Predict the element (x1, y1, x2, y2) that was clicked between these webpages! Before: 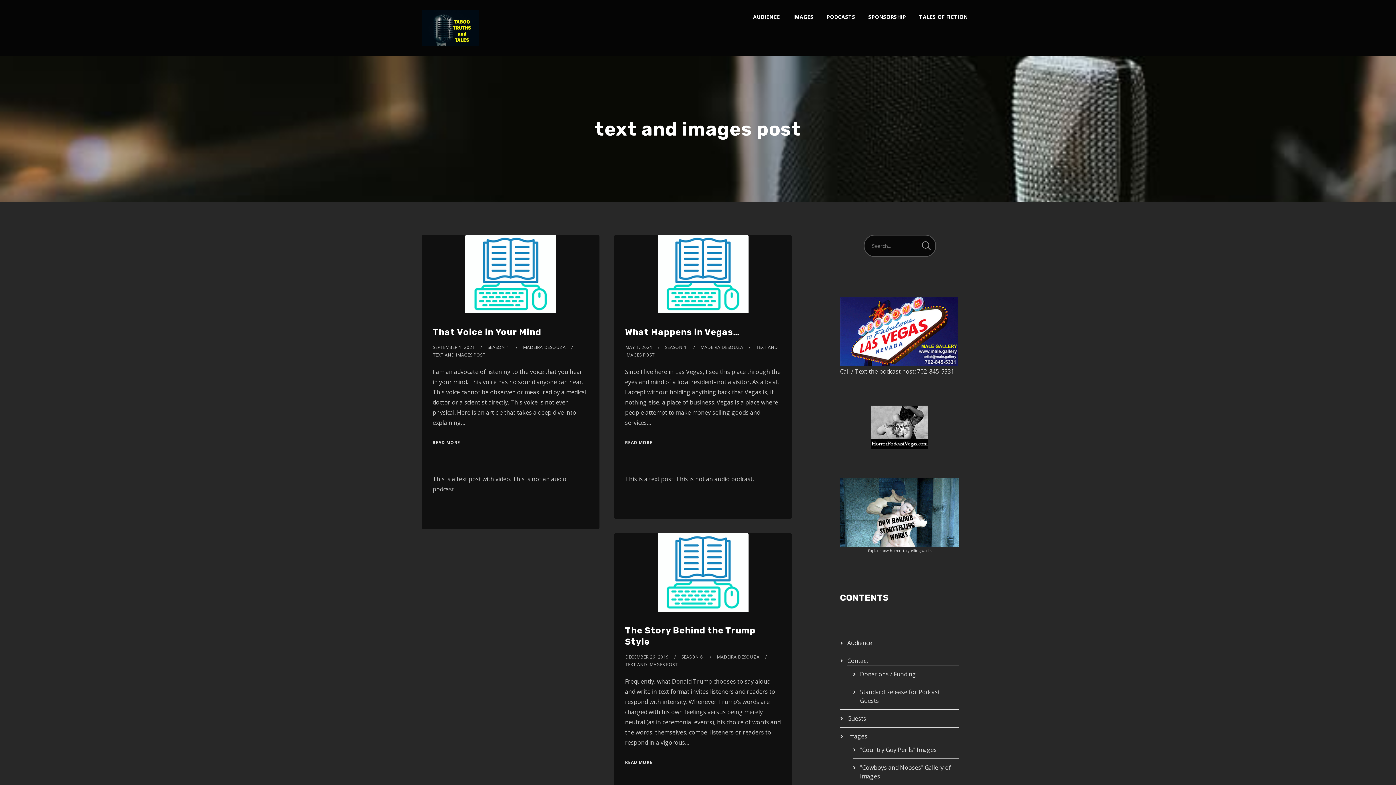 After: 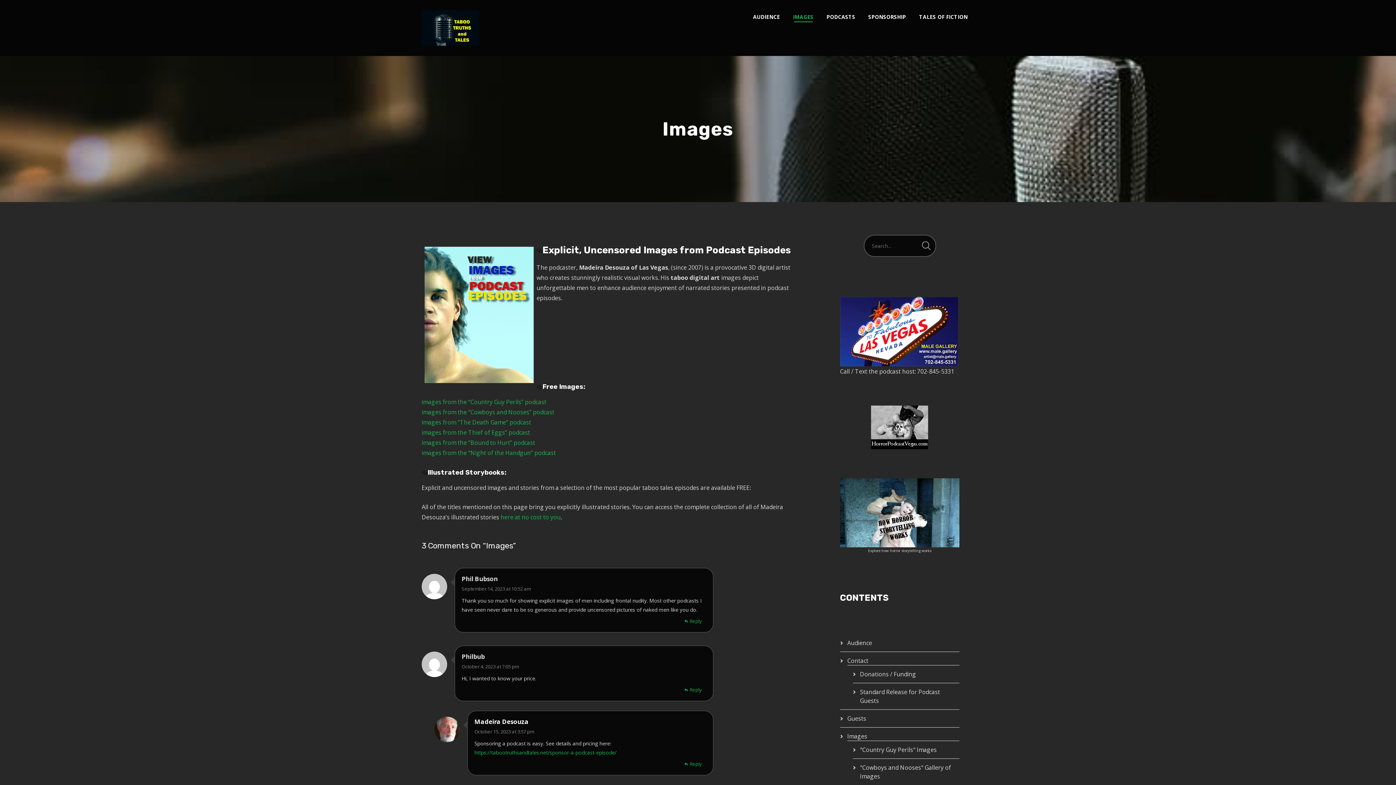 Action: bbox: (786, 0, 820, 34) label: IMAGES